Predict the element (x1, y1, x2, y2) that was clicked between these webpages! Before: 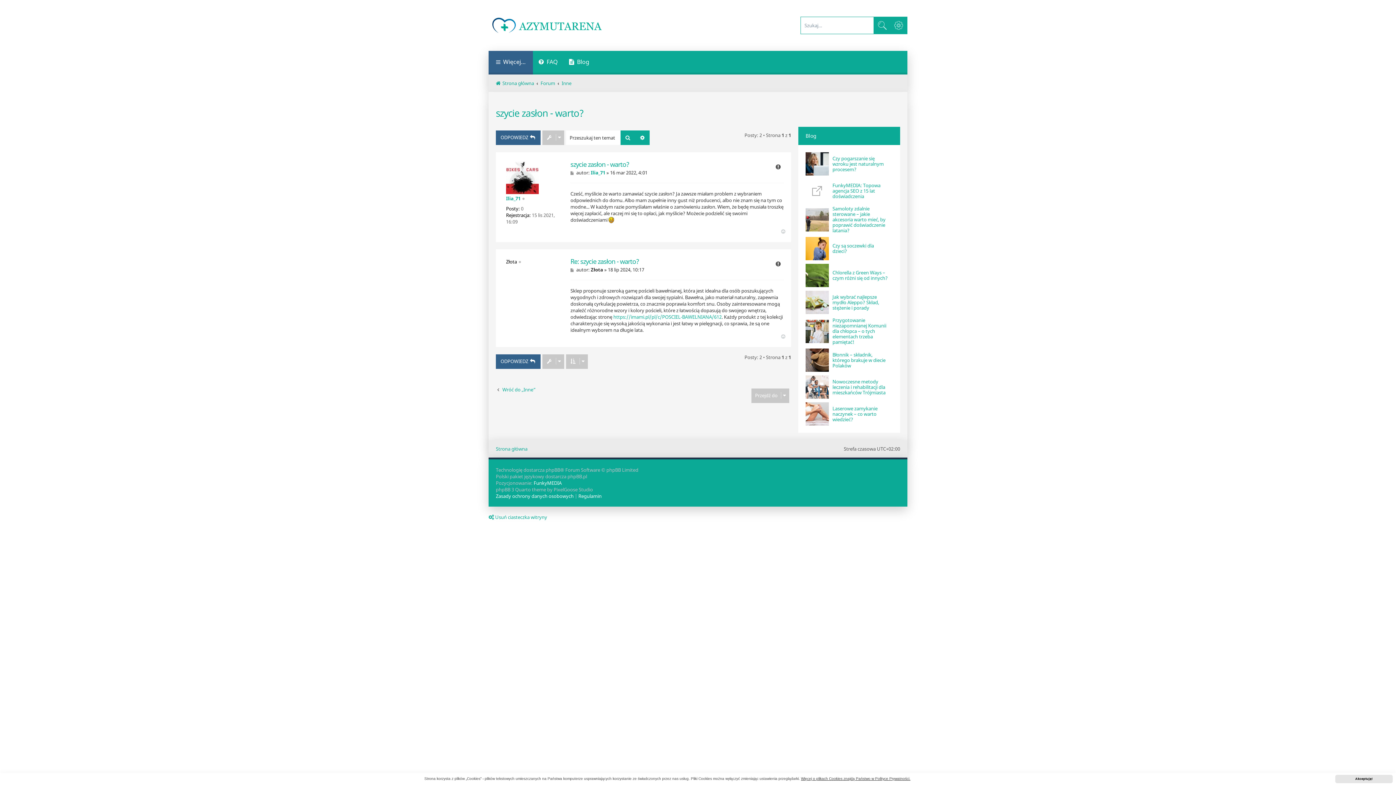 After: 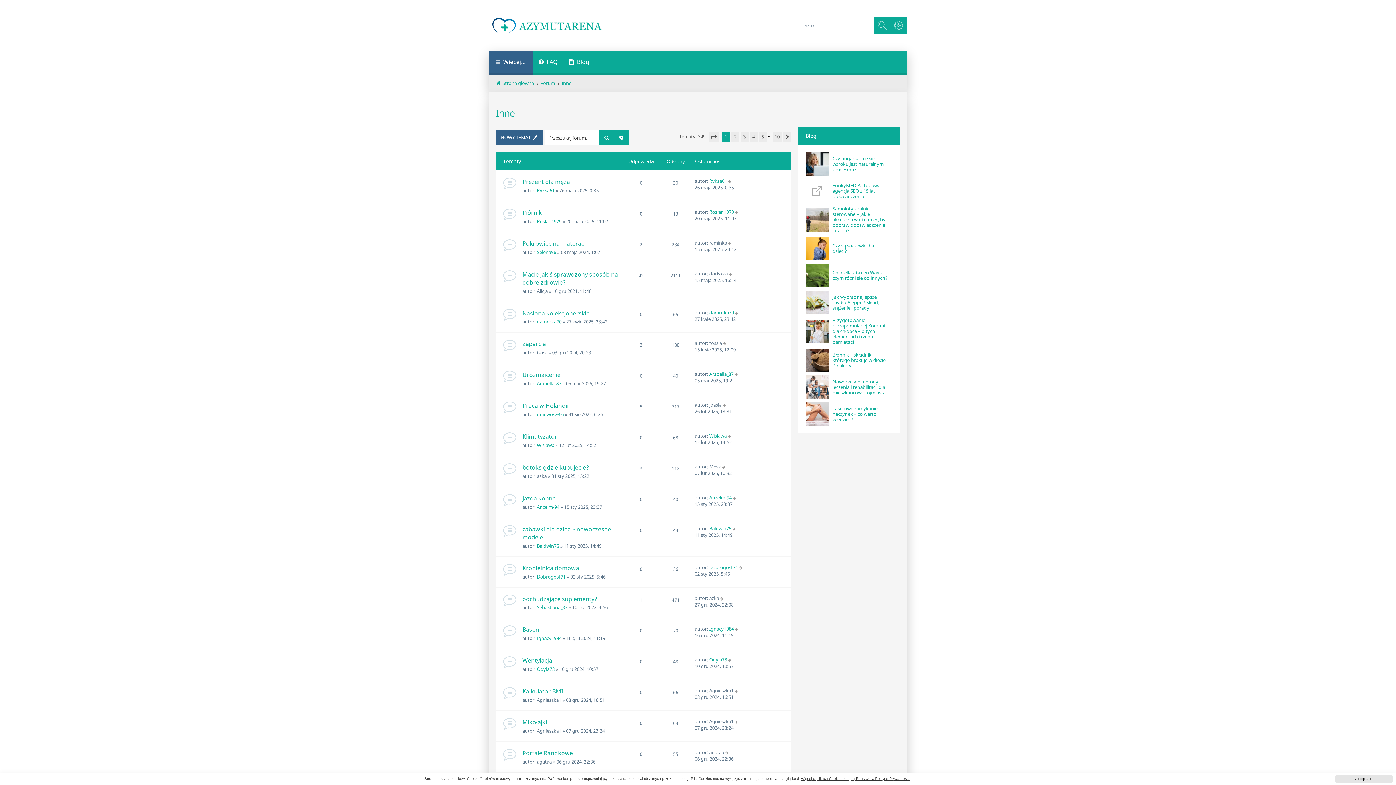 Action: label: Wróć do „Inne” bbox: (496, 386, 536, 392)